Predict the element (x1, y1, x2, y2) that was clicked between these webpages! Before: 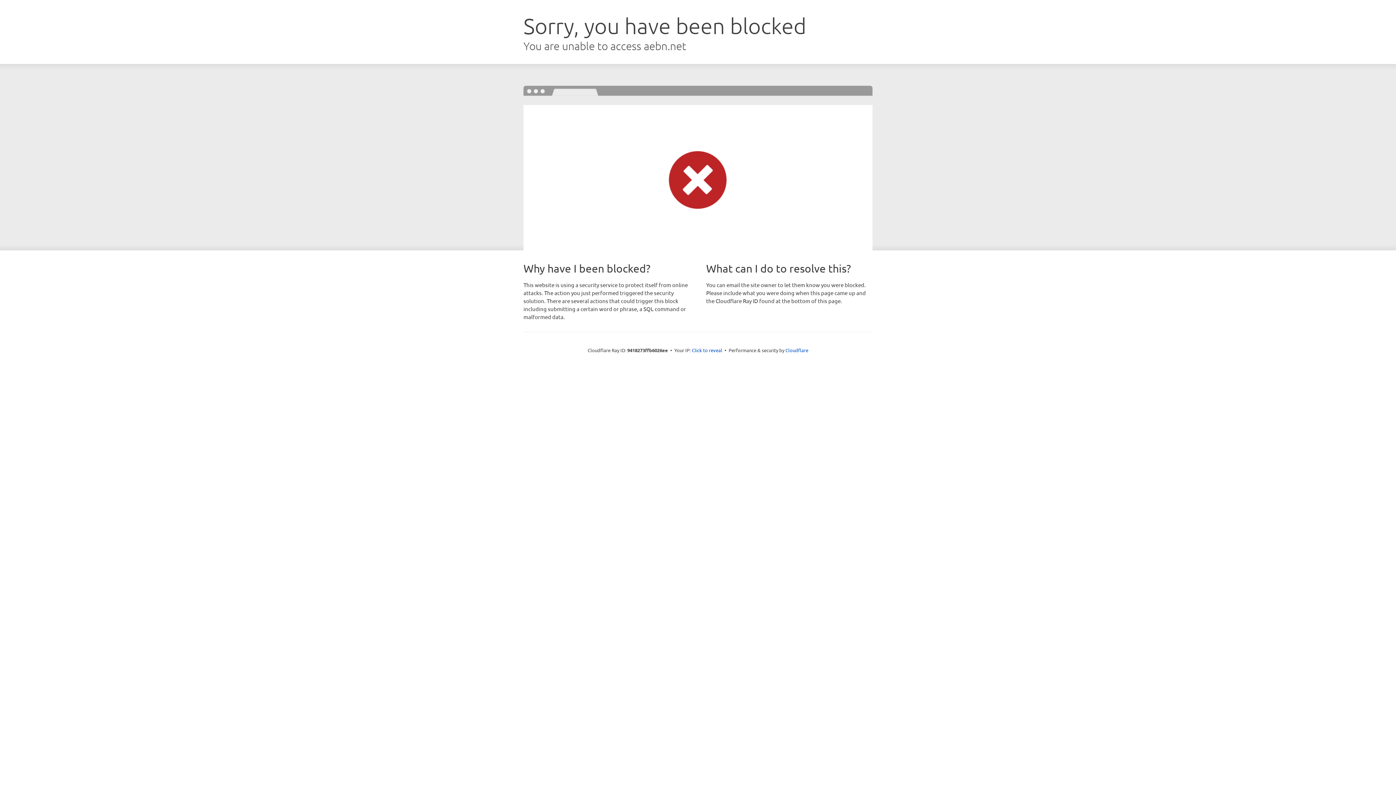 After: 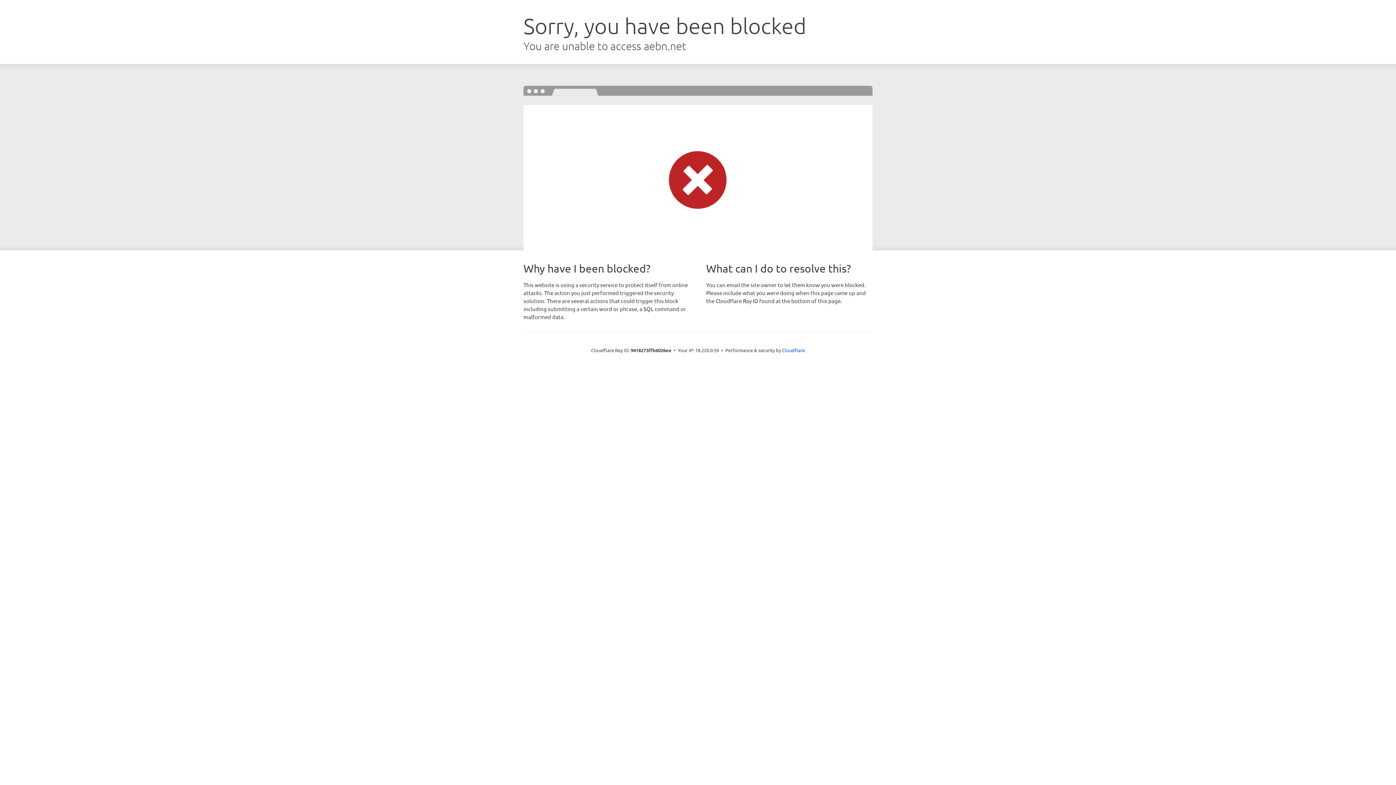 Action: label: Click to reveal bbox: (692, 346, 722, 353)